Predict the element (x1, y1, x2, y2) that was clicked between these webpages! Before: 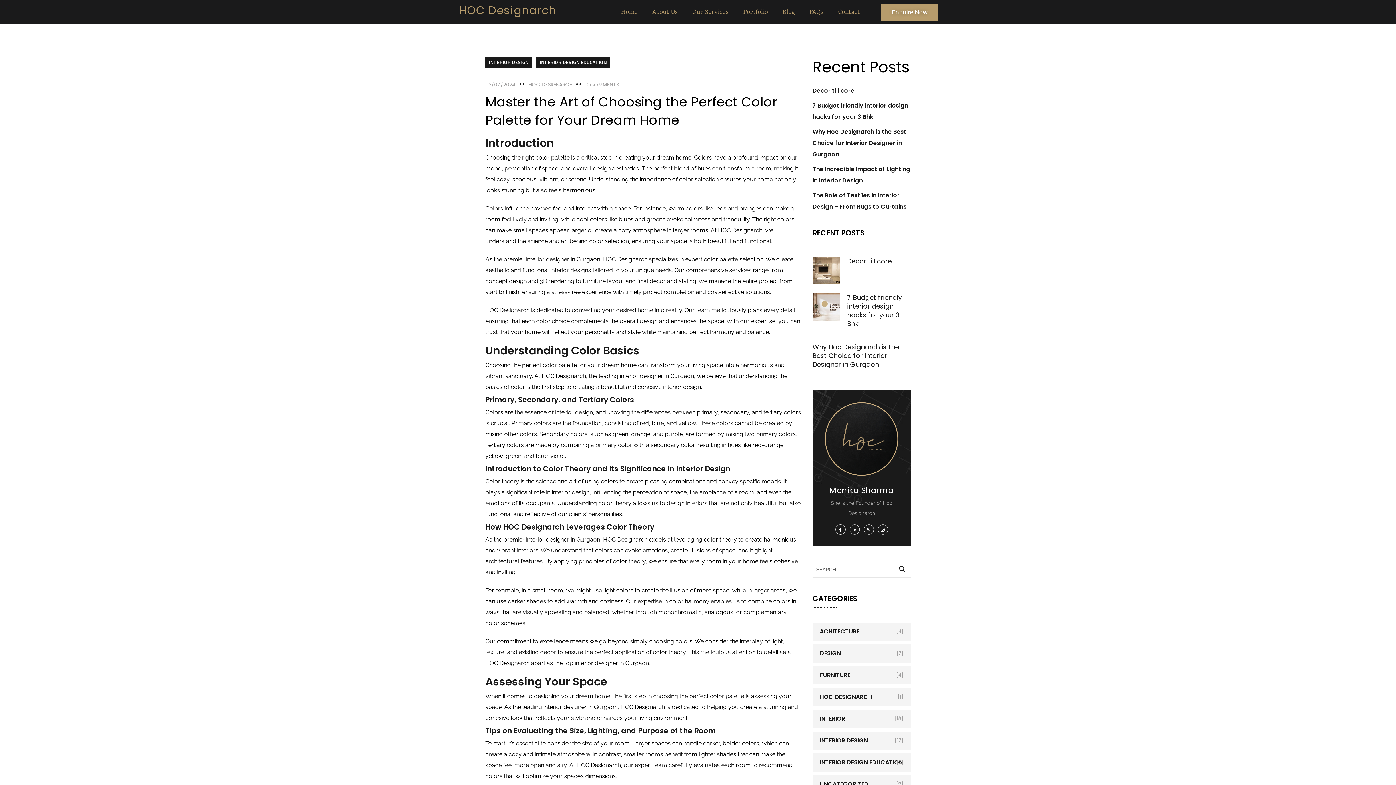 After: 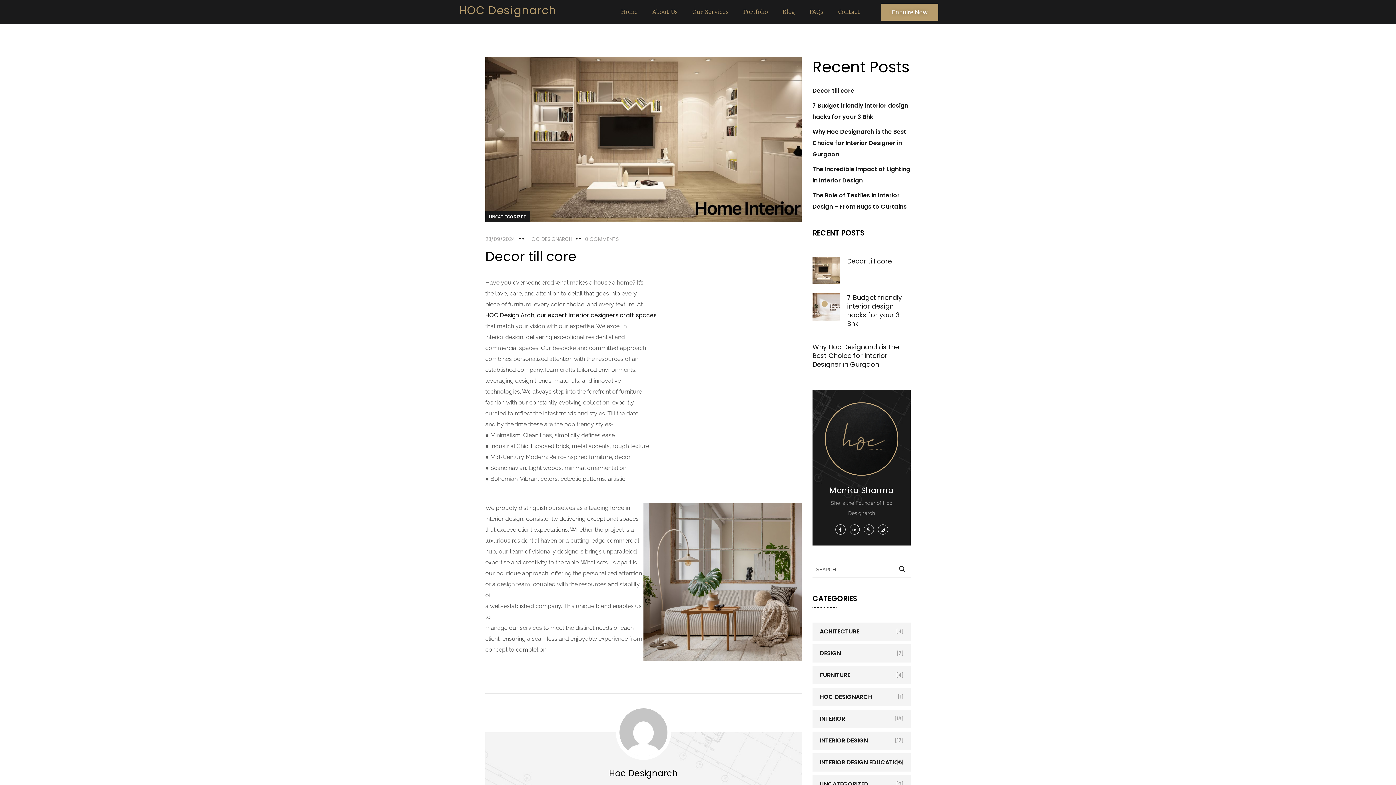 Action: label: Decor till core bbox: (847, 256, 892, 265)